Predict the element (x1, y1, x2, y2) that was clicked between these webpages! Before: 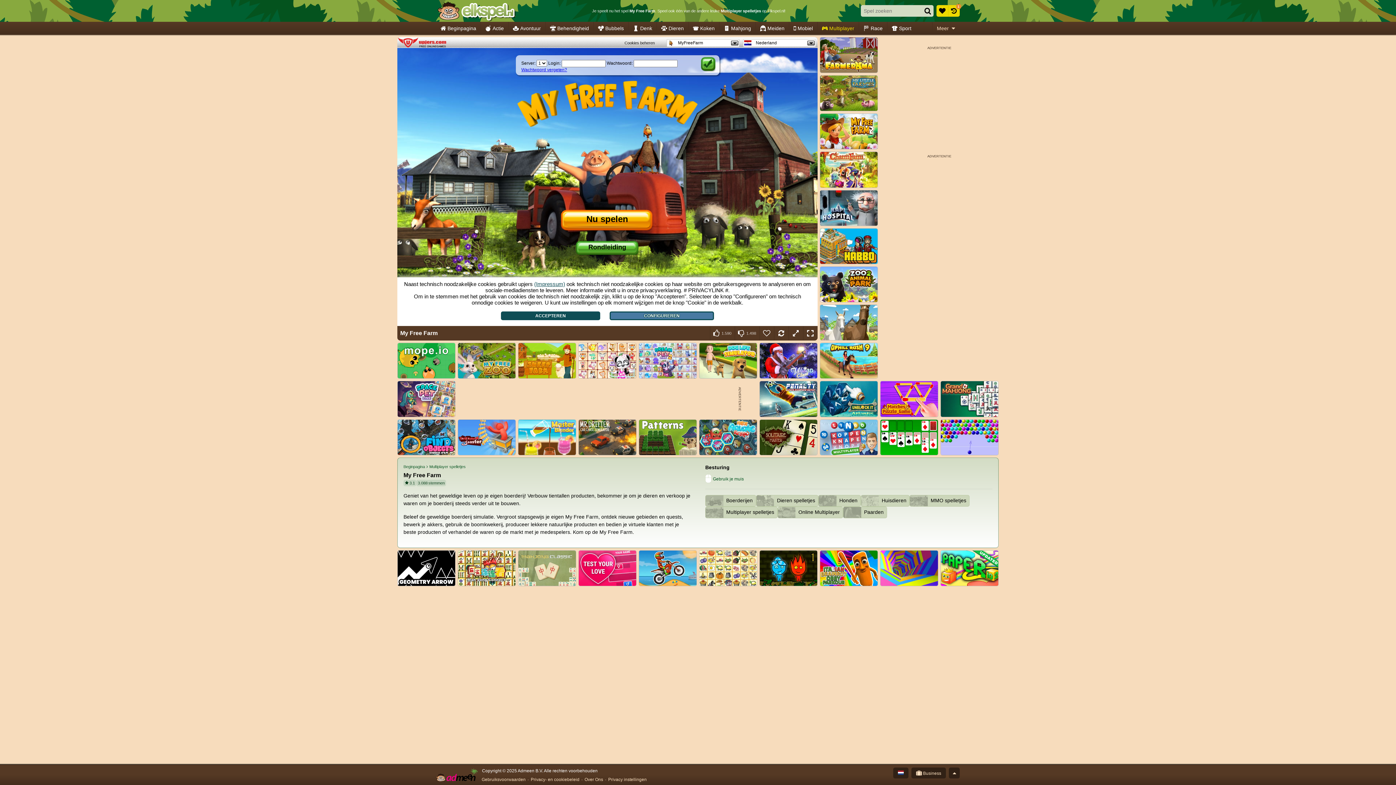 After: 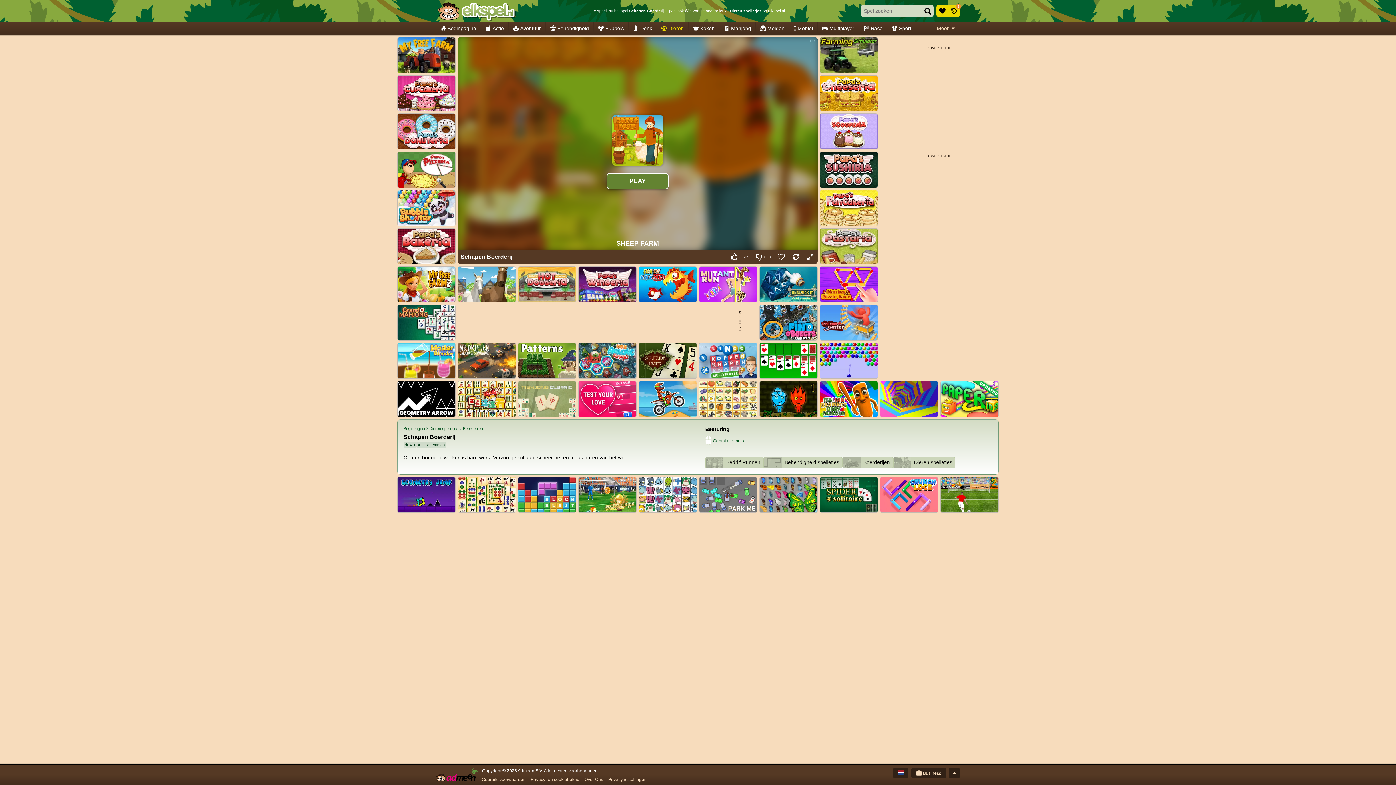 Action: label: Schapen Boerderij bbox: (518, 343, 576, 379)